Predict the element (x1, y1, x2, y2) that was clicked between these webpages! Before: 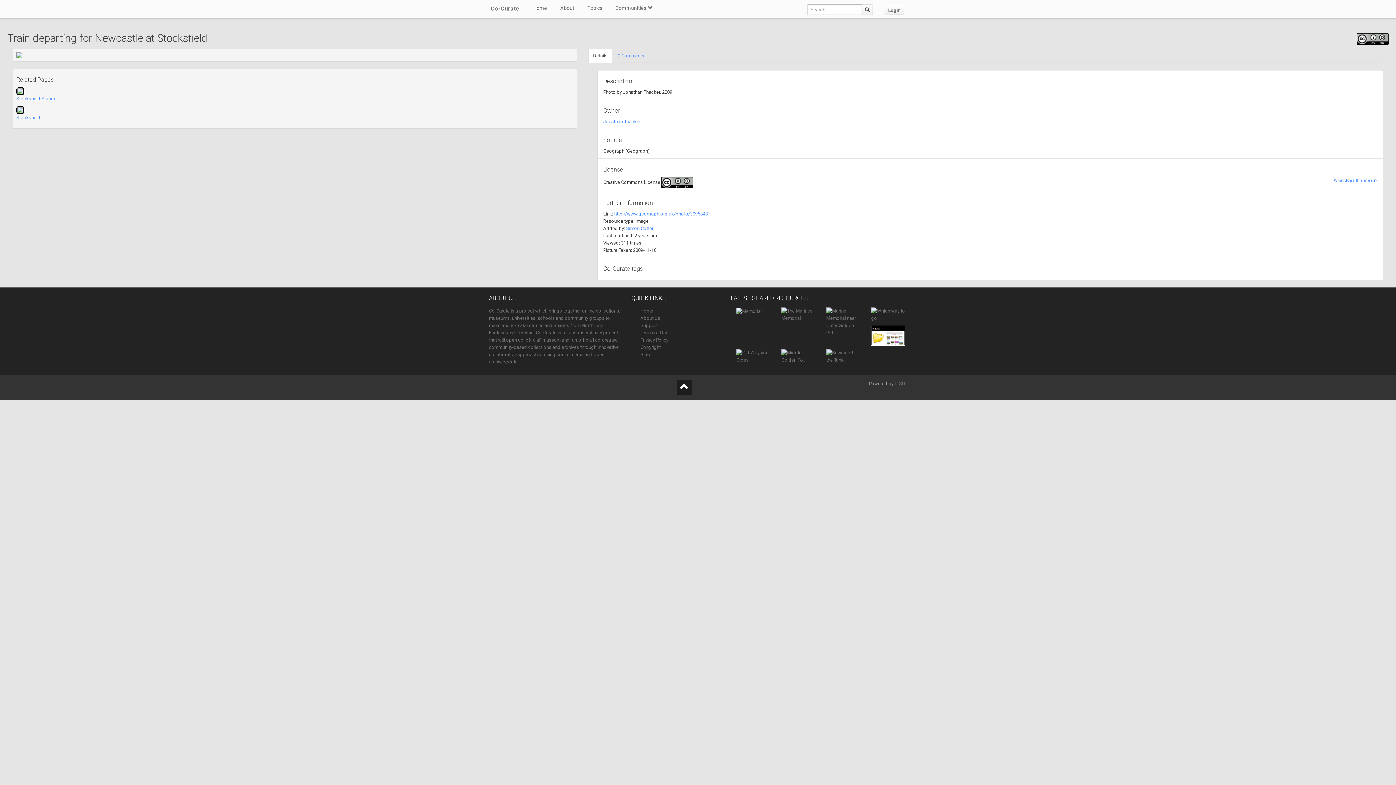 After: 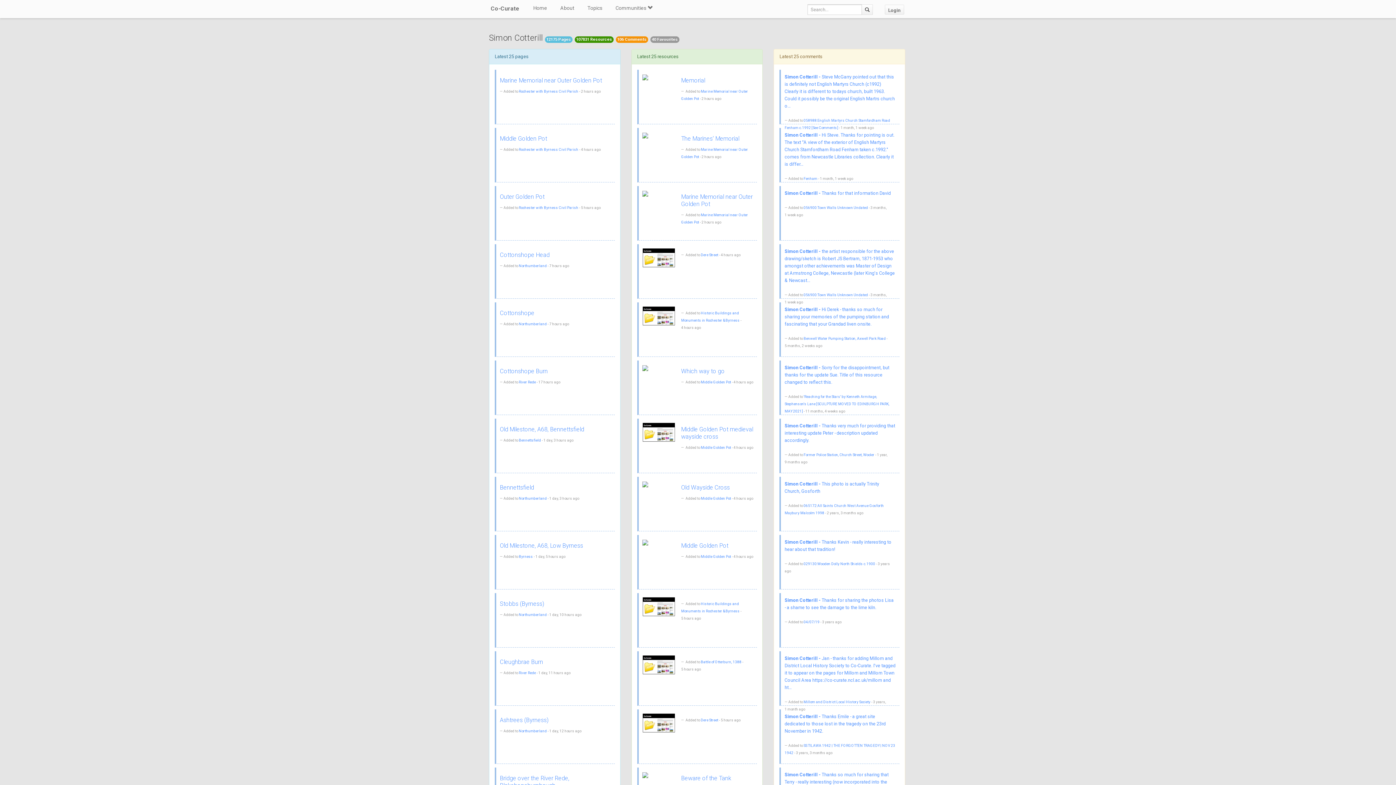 Action: label: Simon Cotterill bbox: (626, 225, 656, 231)